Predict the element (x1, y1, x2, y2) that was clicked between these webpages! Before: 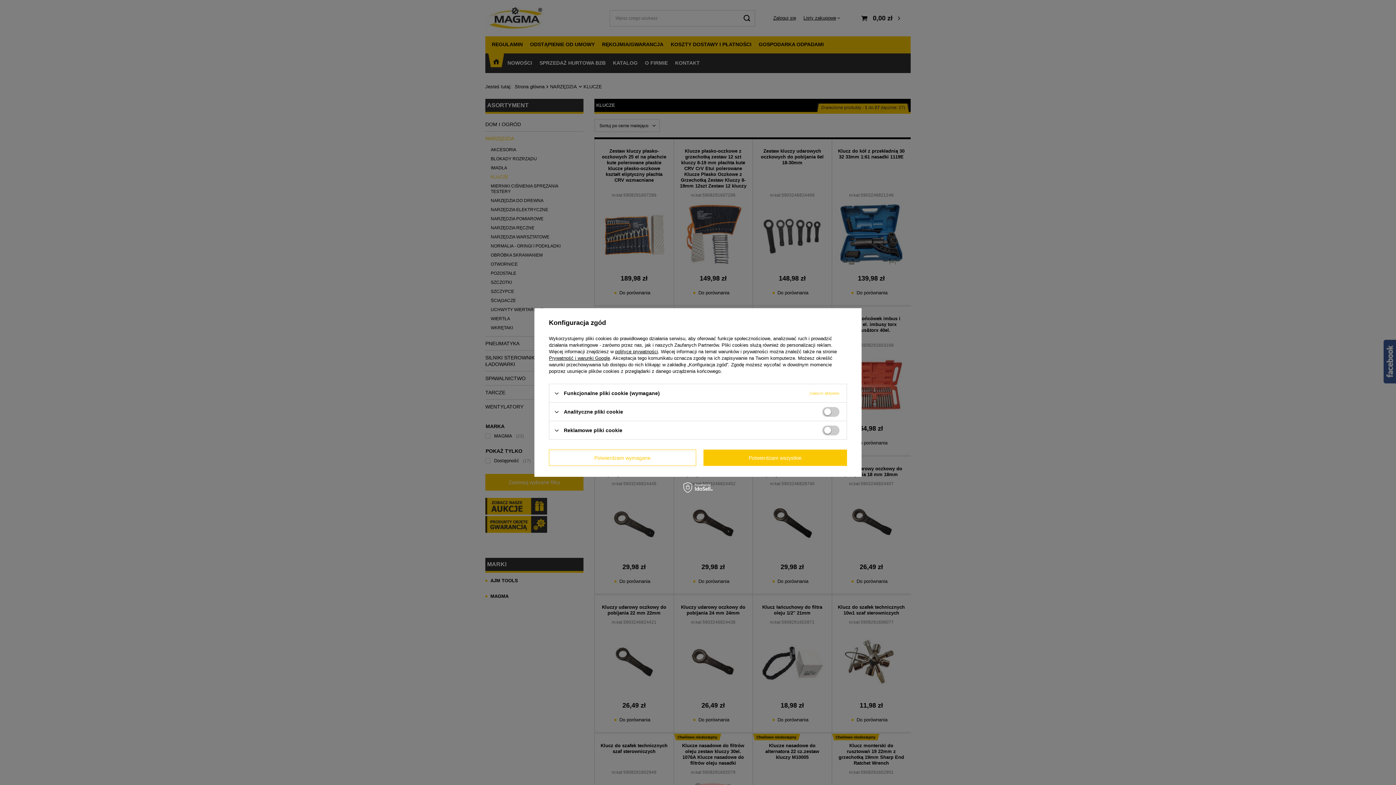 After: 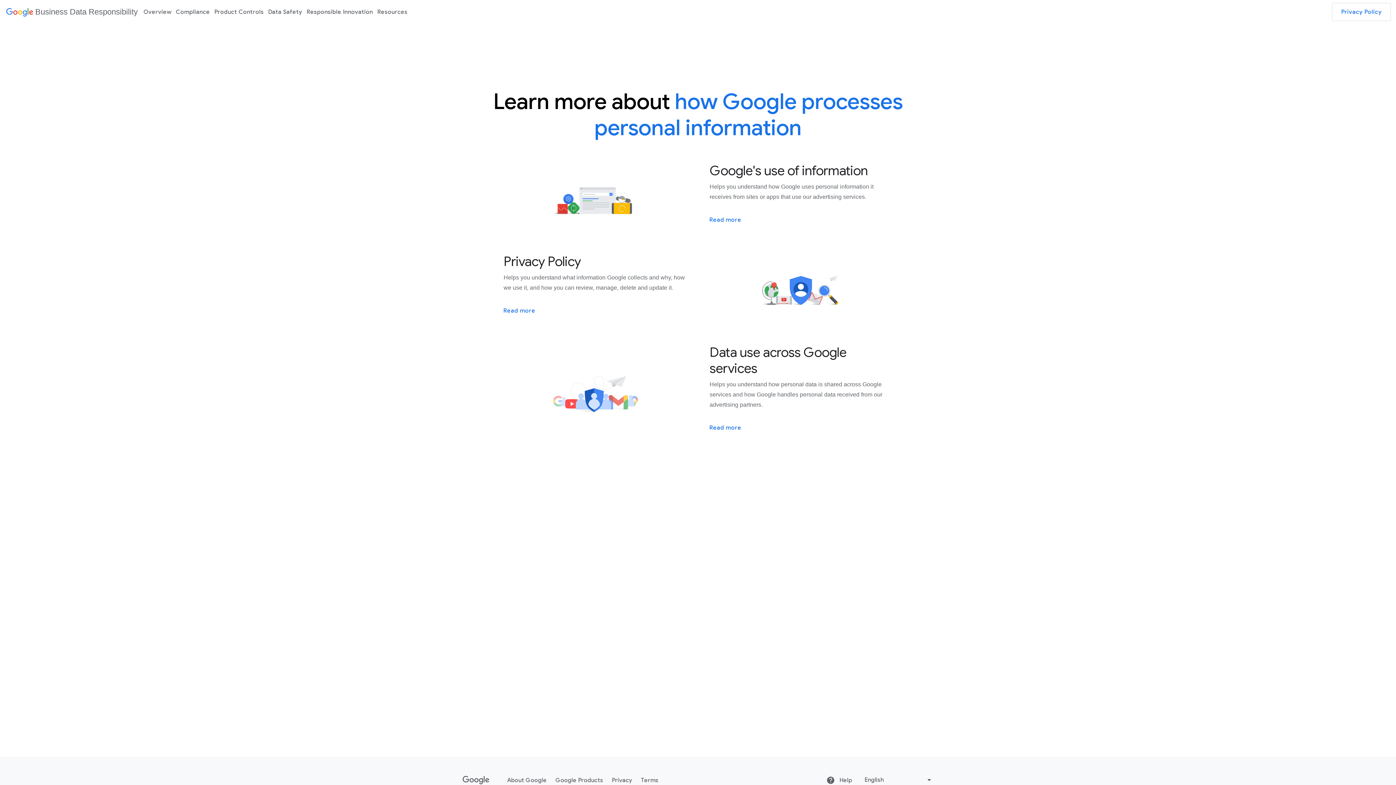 Action: bbox: (549, 355, 610, 361) label: Prywatność i warunki Google